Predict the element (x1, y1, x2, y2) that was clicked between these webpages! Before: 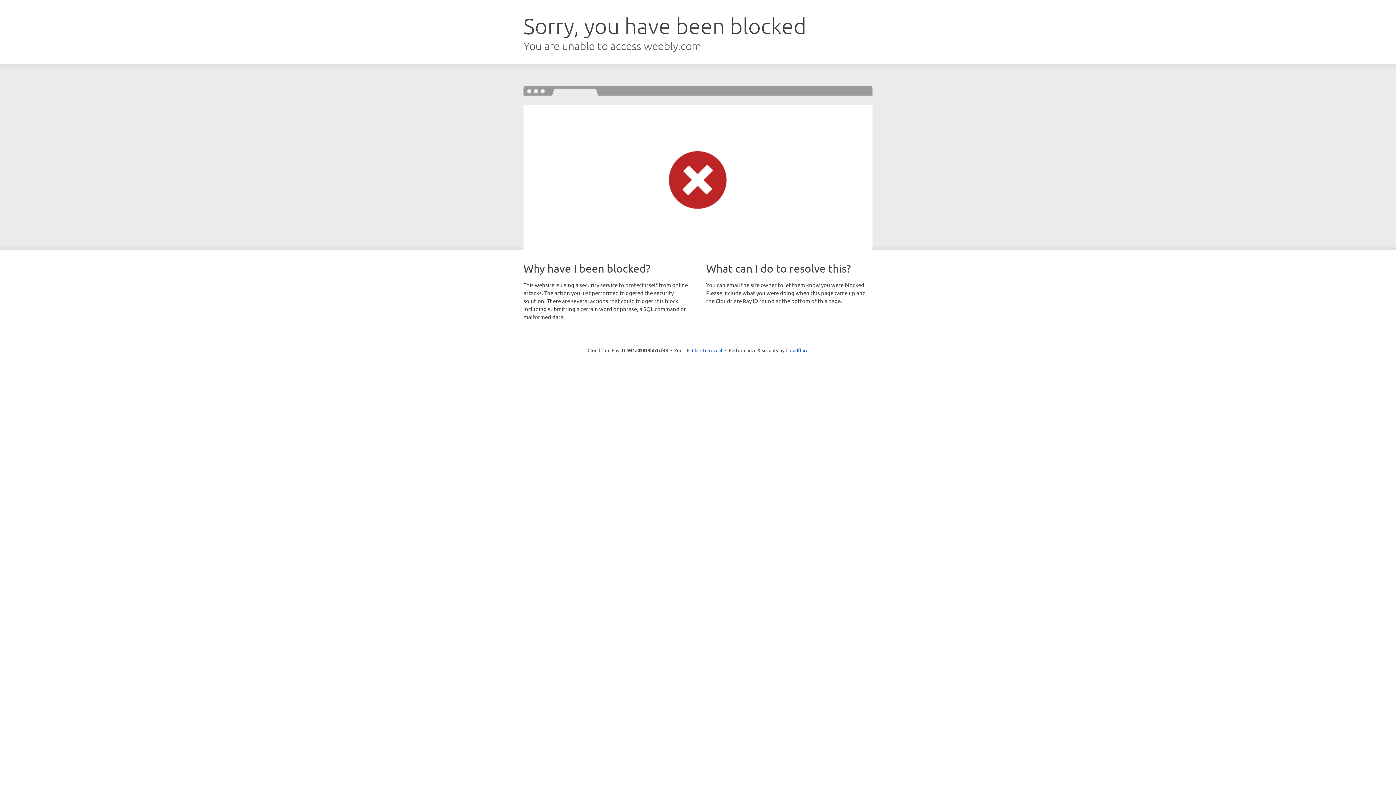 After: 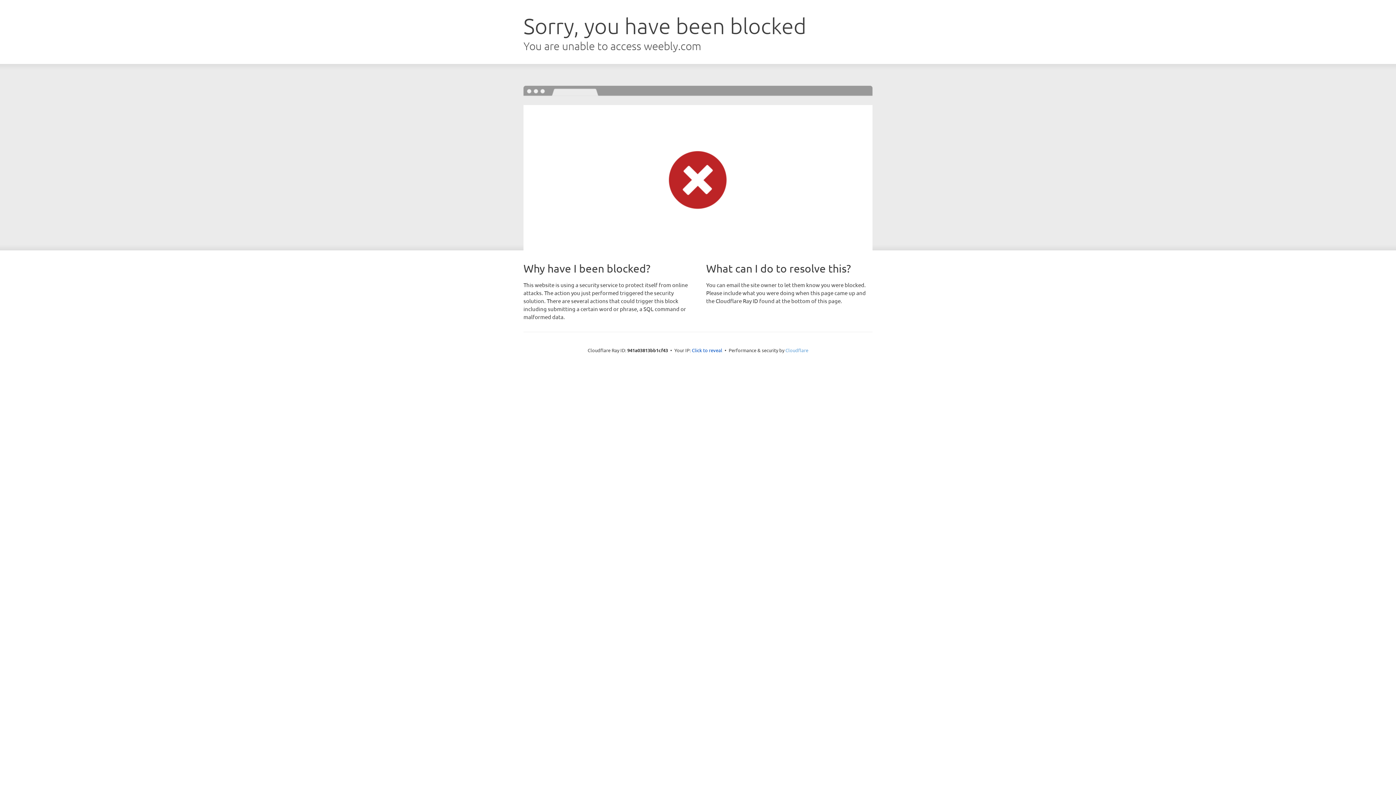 Action: label: Cloudflare bbox: (785, 347, 808, 353)